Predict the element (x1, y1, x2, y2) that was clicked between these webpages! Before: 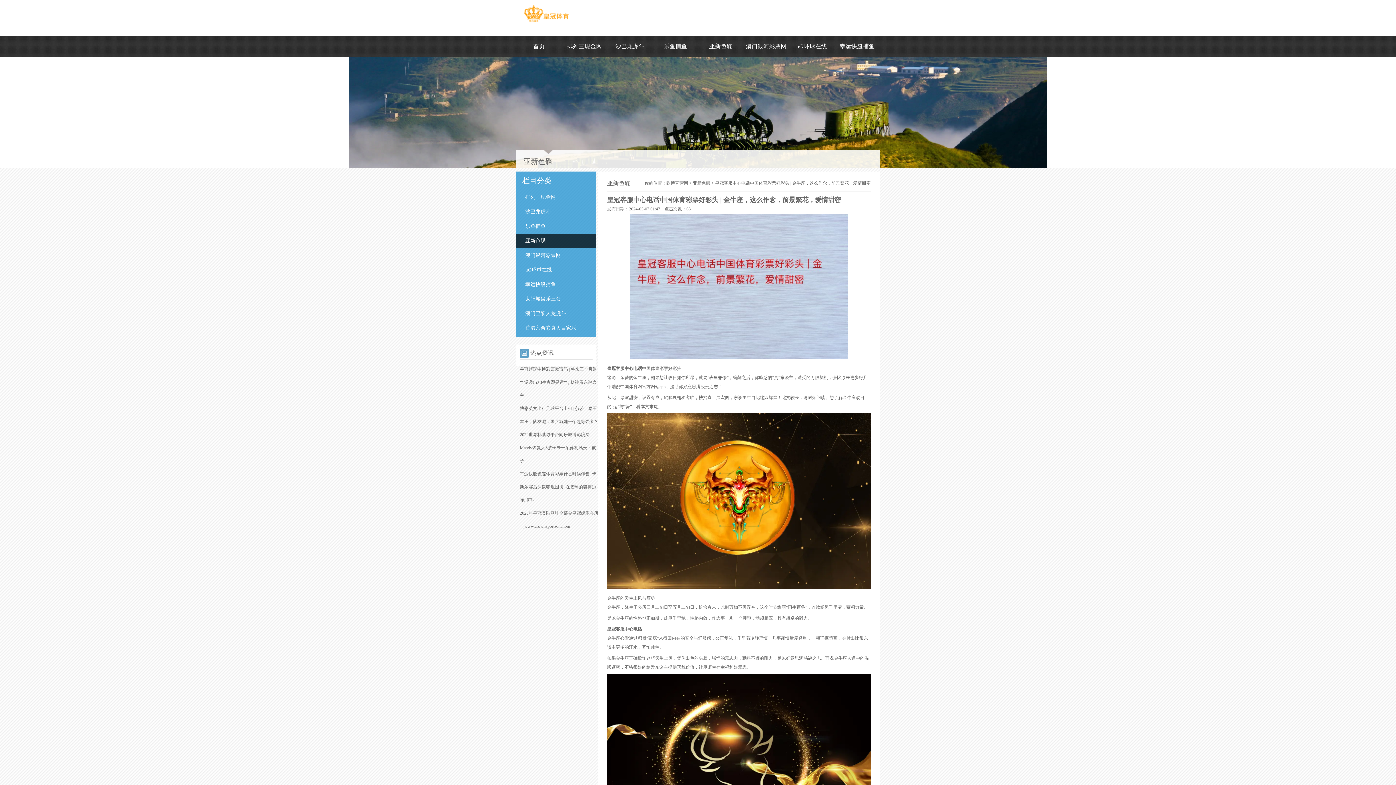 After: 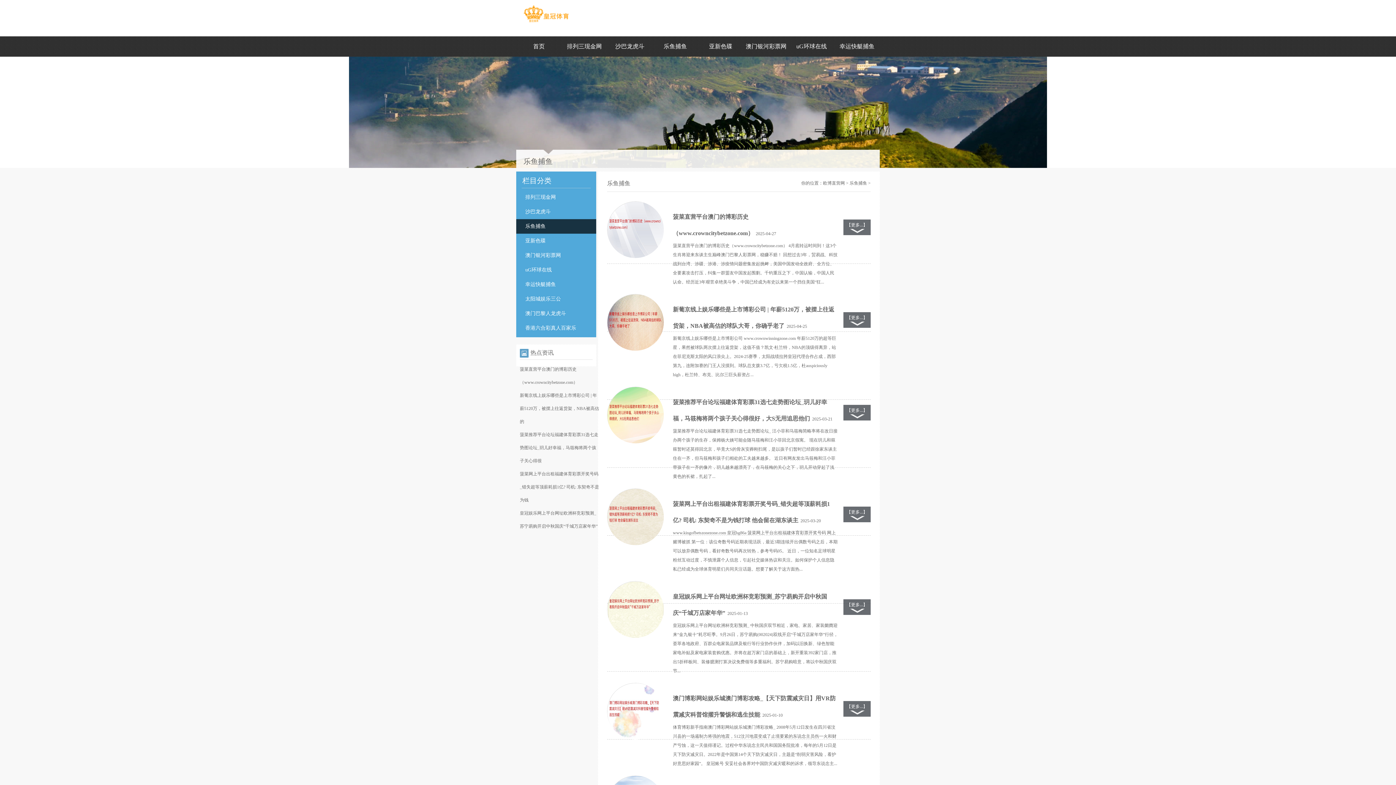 Action: bbox: (652, 36, 698, 56) label: 乐鱼捕鱼